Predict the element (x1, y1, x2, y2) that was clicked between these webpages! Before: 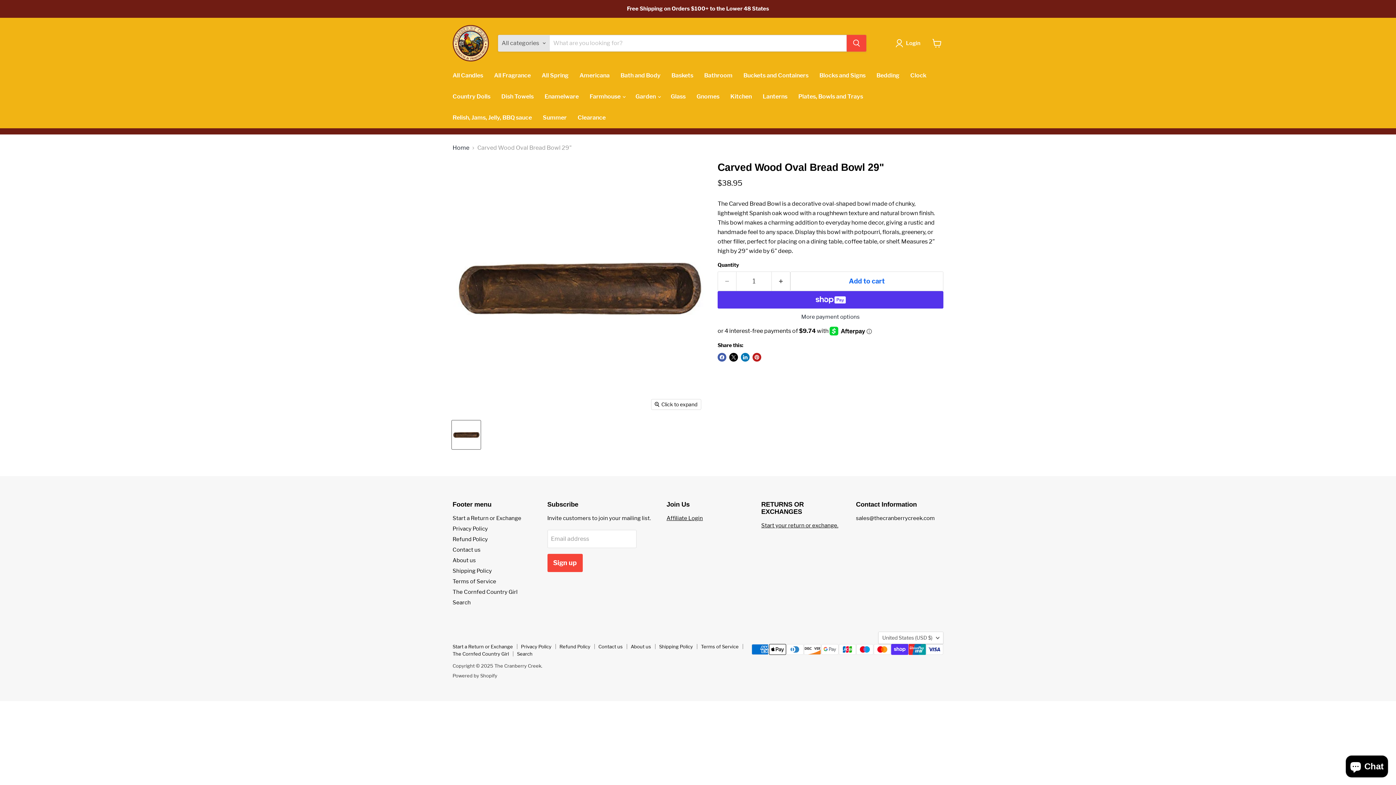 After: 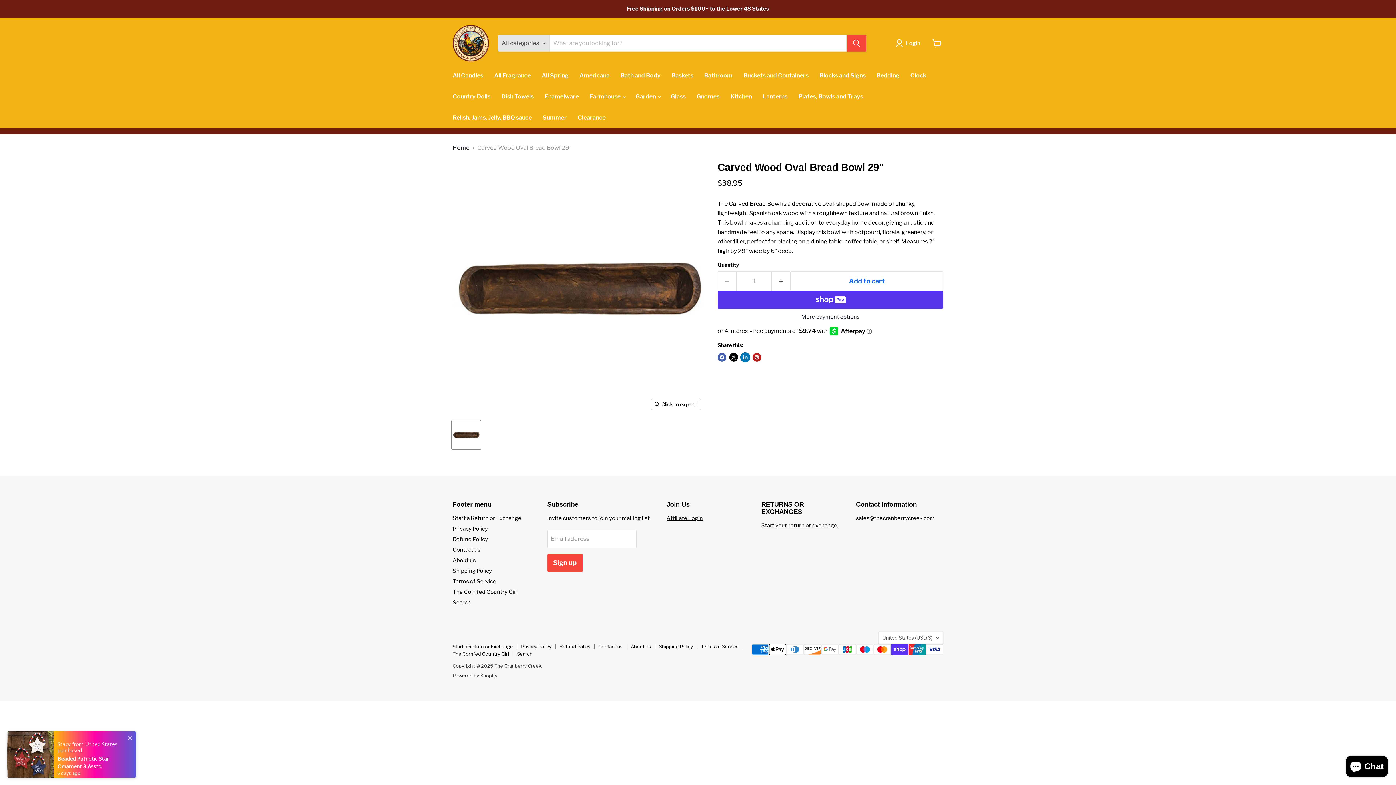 Action: label: Share on LinkedIn bbox: (741, 353, 749, 361)